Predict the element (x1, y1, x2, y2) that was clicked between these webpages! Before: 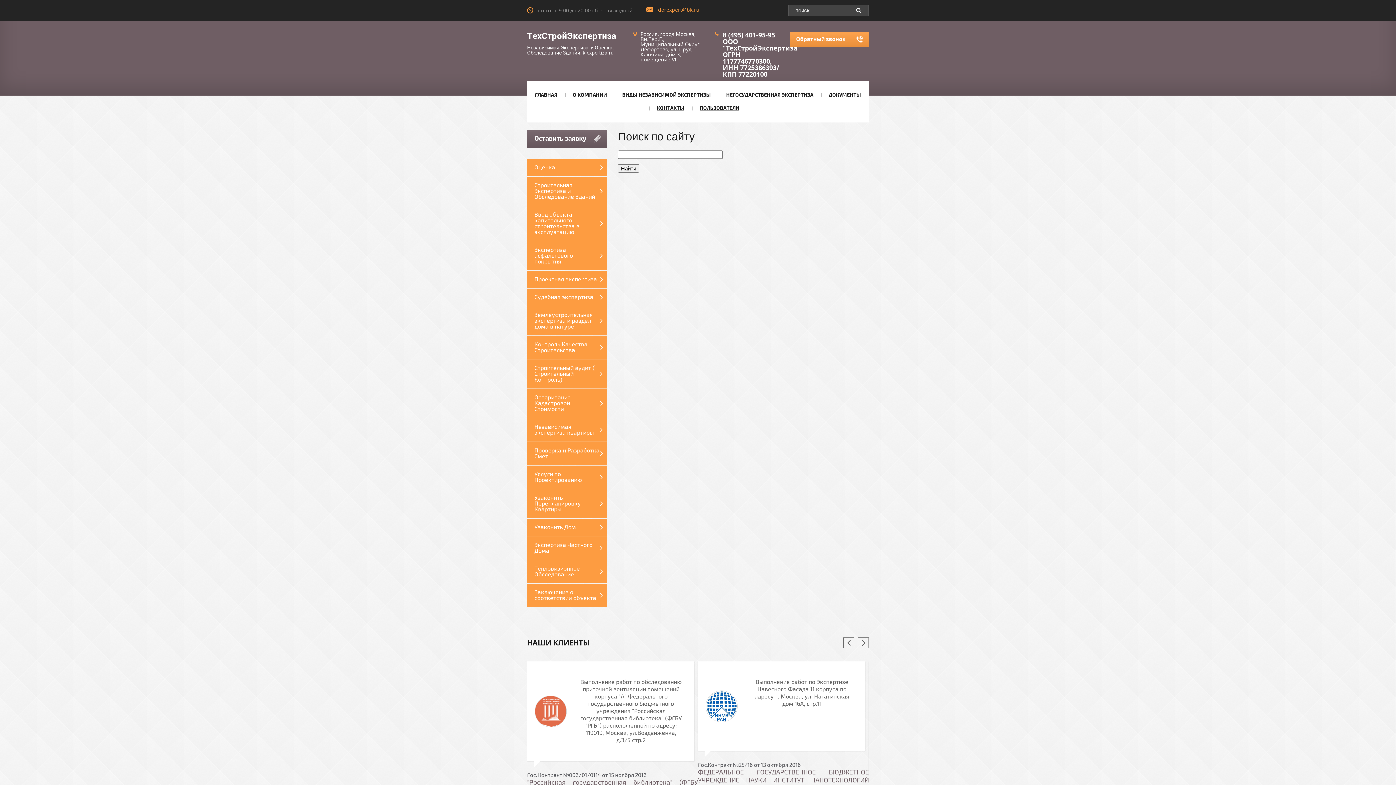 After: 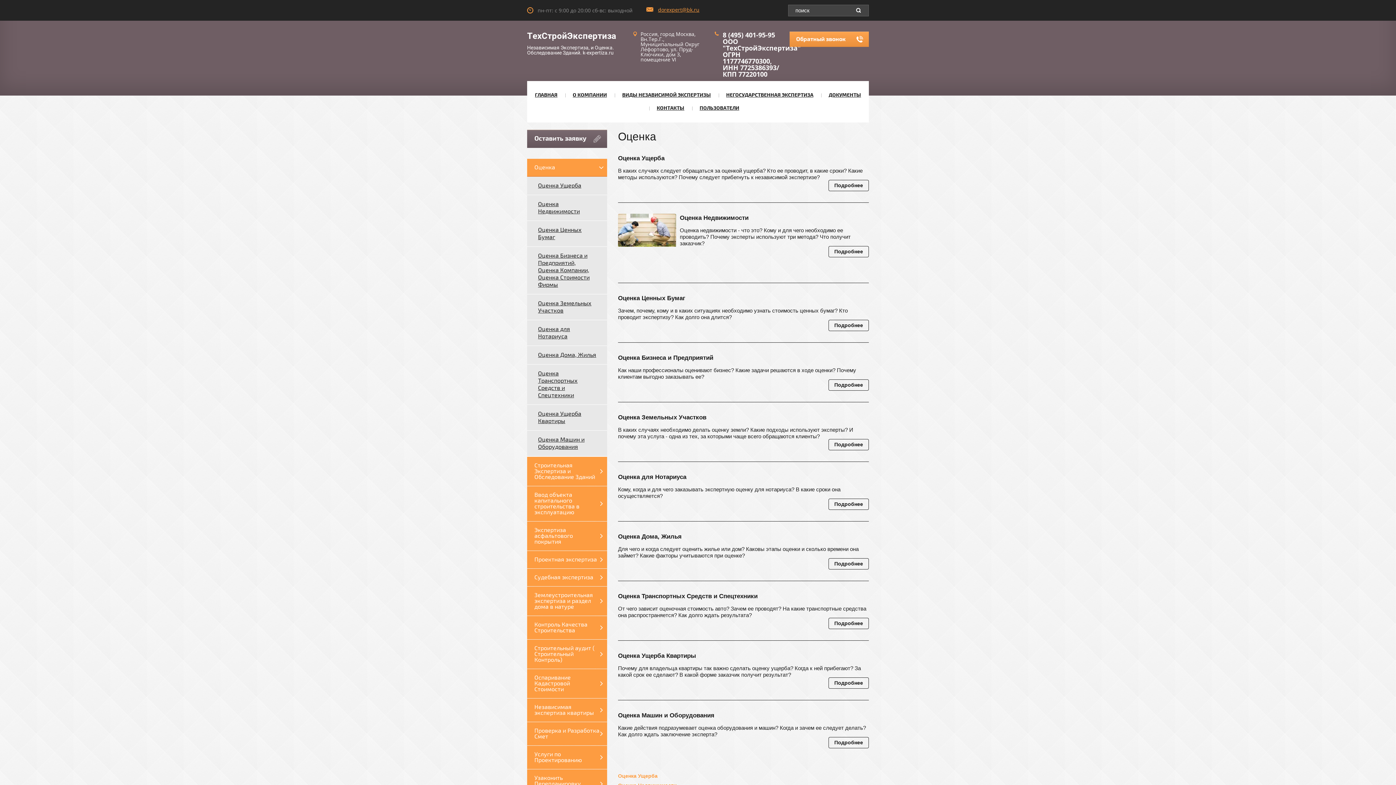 Action: bbox: (527, 158, 607, 176) label: Оценка